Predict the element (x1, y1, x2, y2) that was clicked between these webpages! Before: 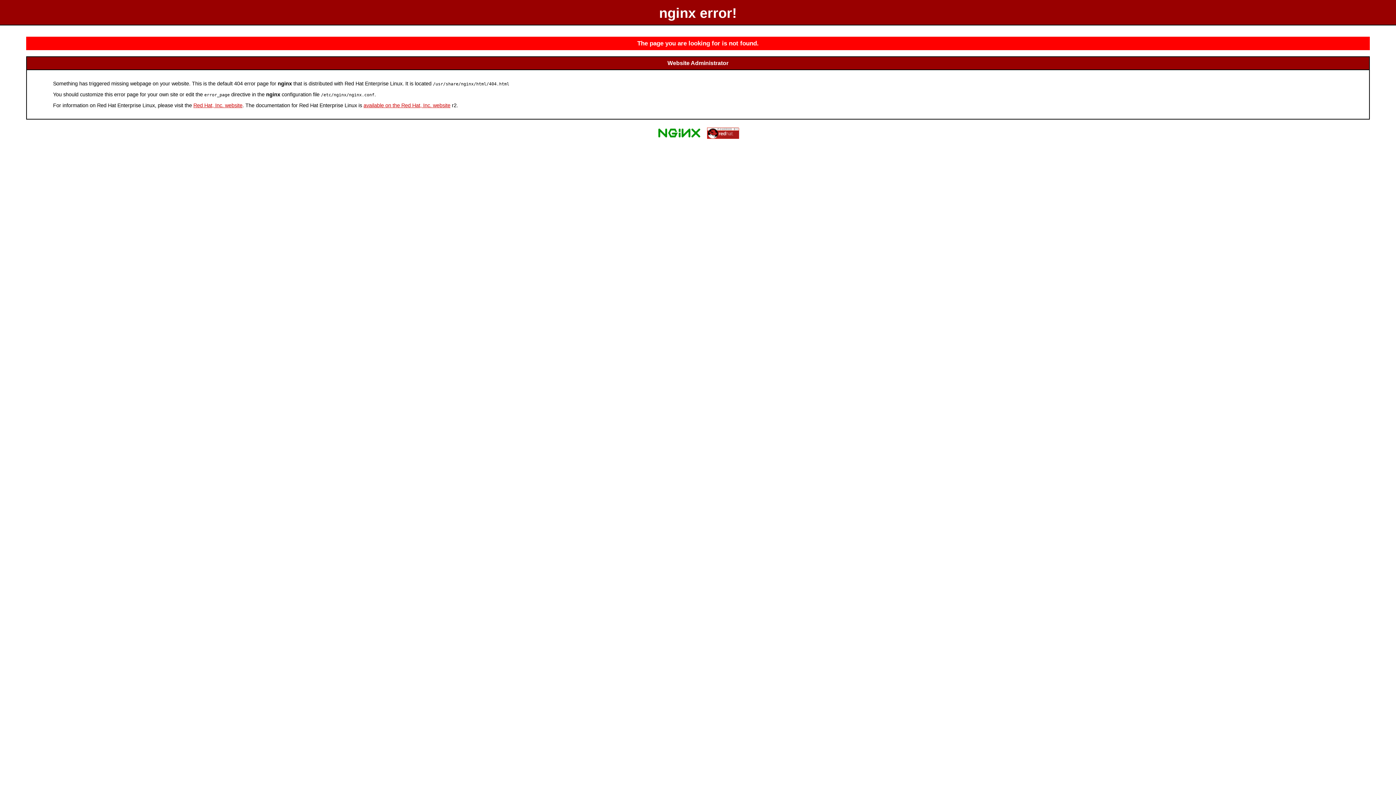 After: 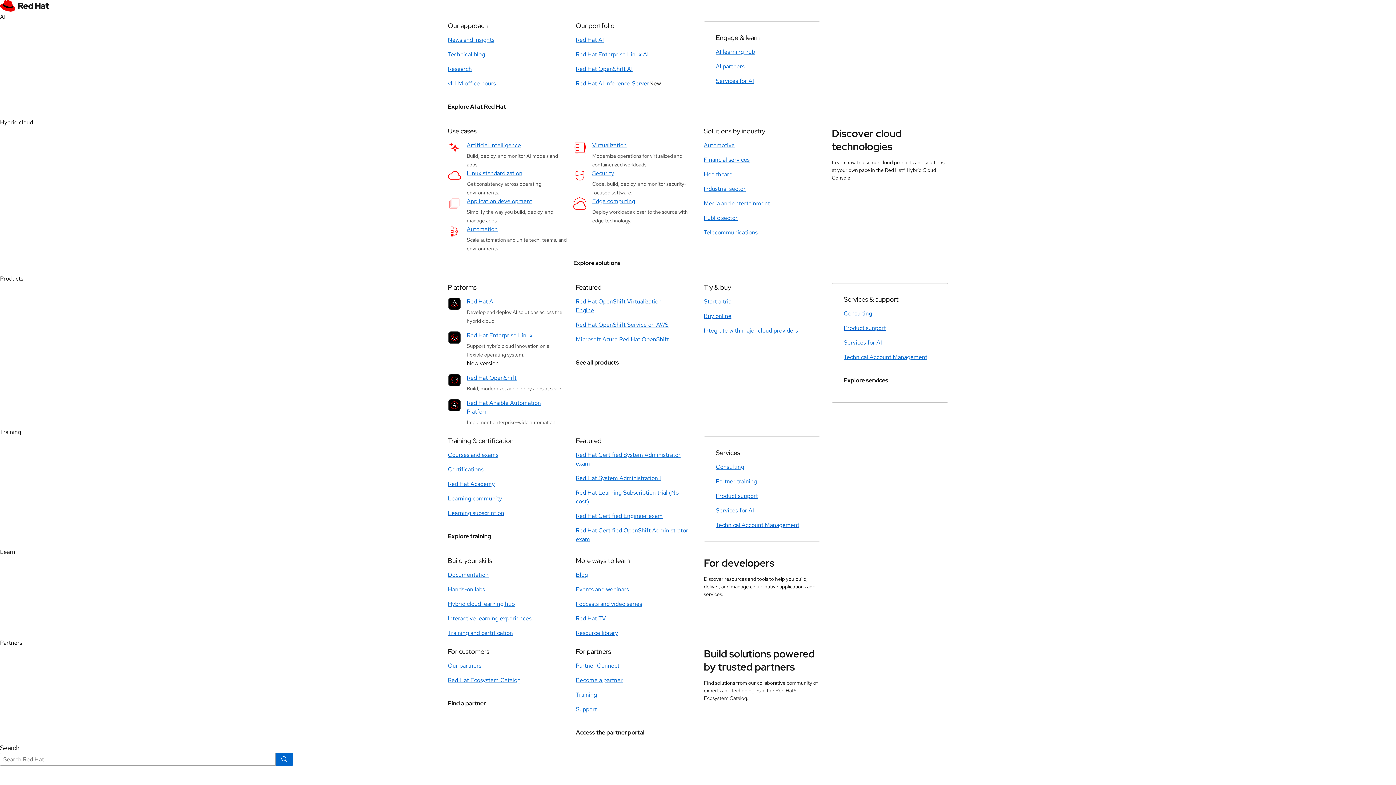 Action: bbox: (704, 136, 741, 142)